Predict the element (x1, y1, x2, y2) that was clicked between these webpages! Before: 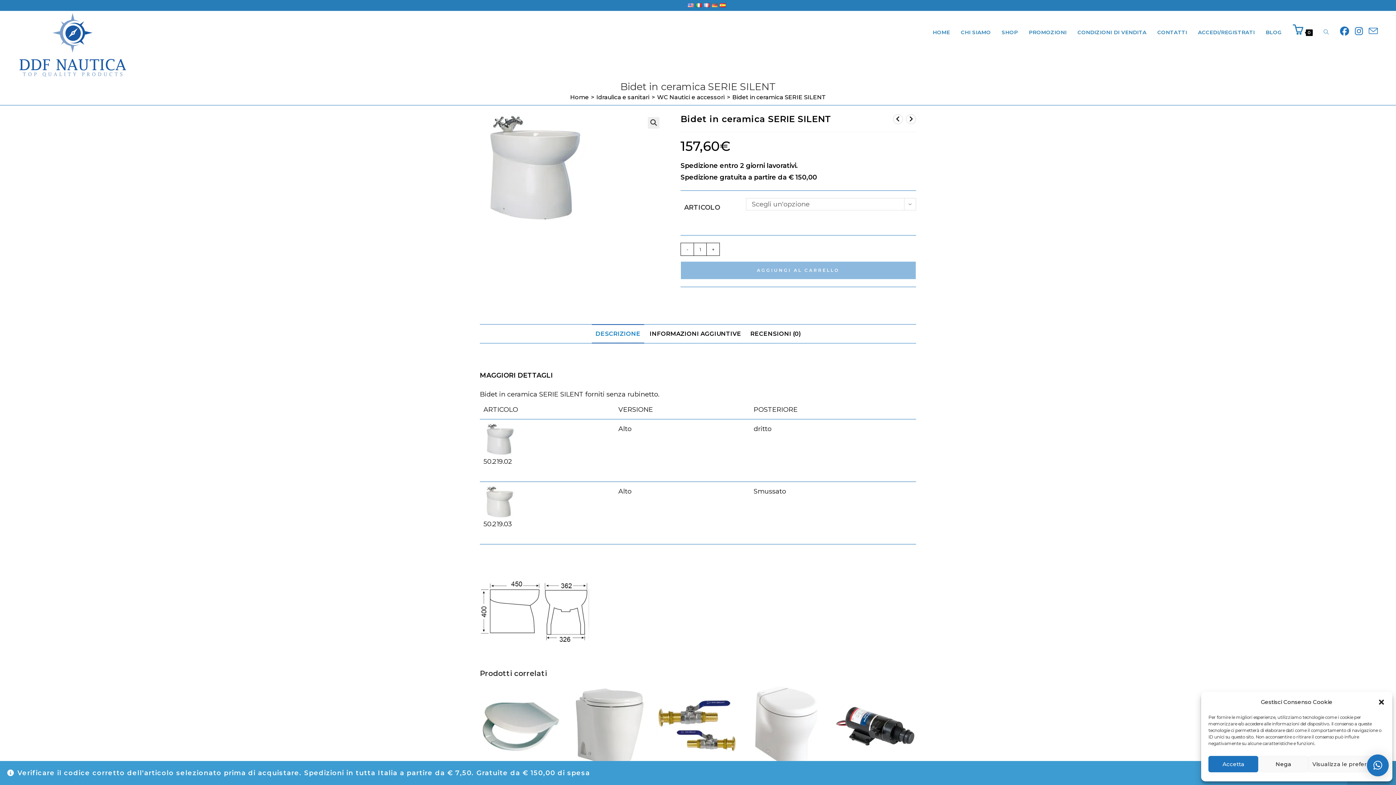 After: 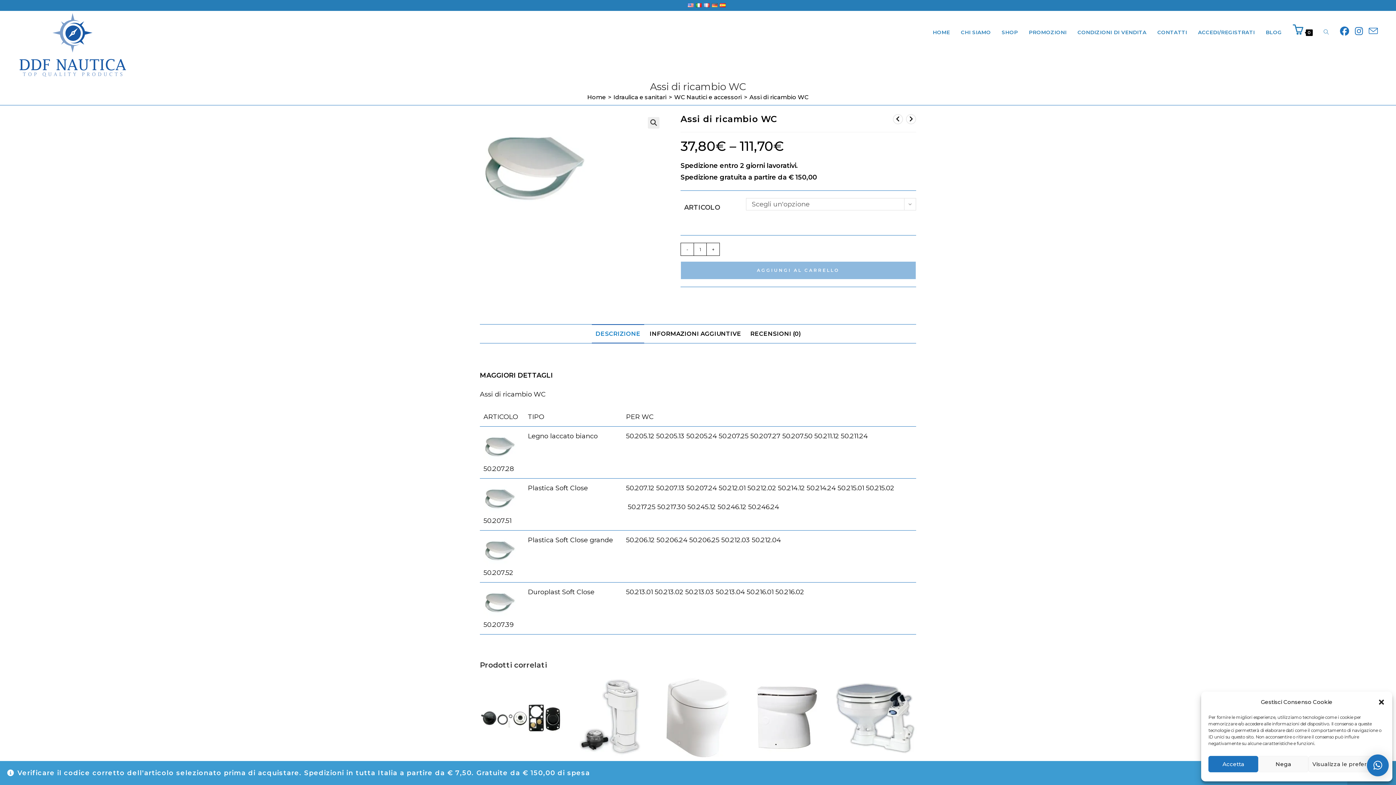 Action: bbox: (478, 722, 562, 730)